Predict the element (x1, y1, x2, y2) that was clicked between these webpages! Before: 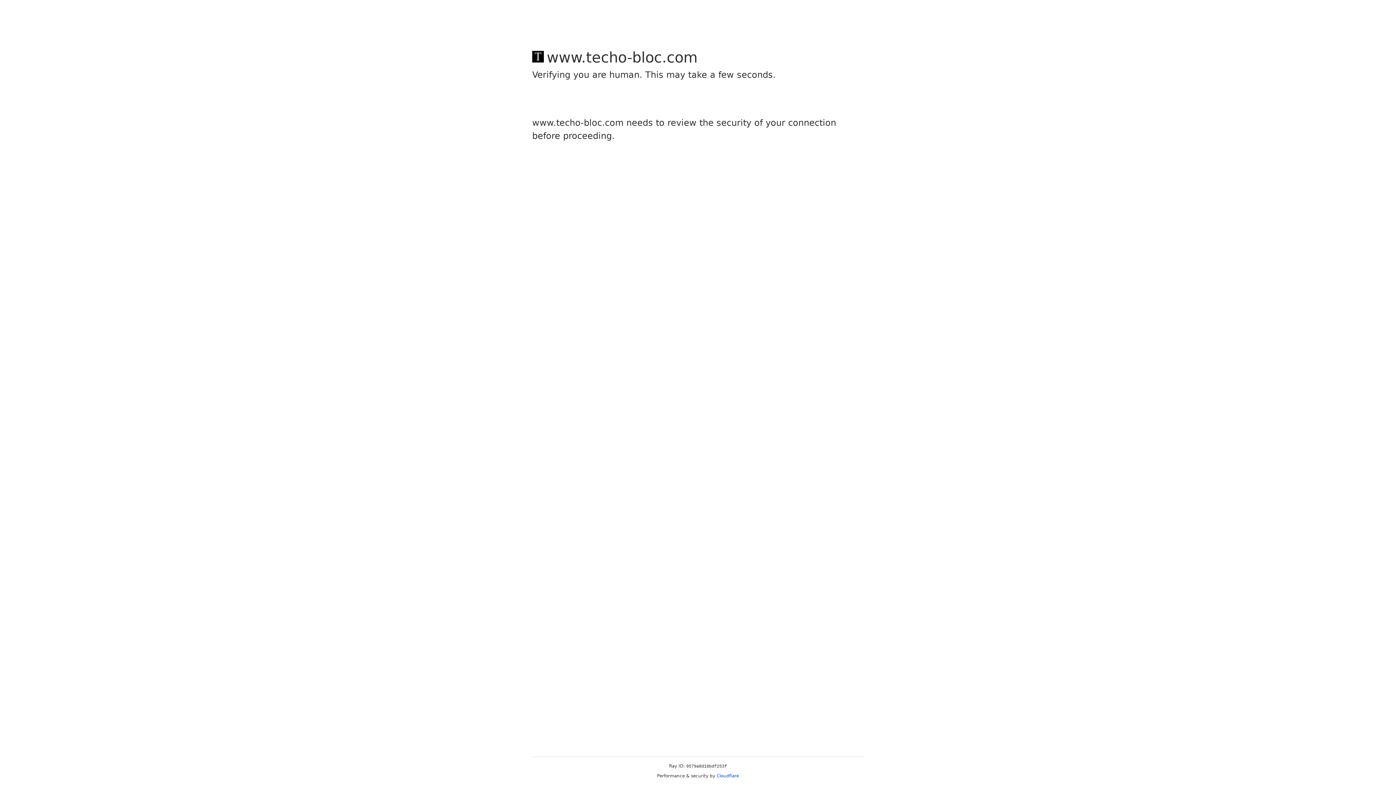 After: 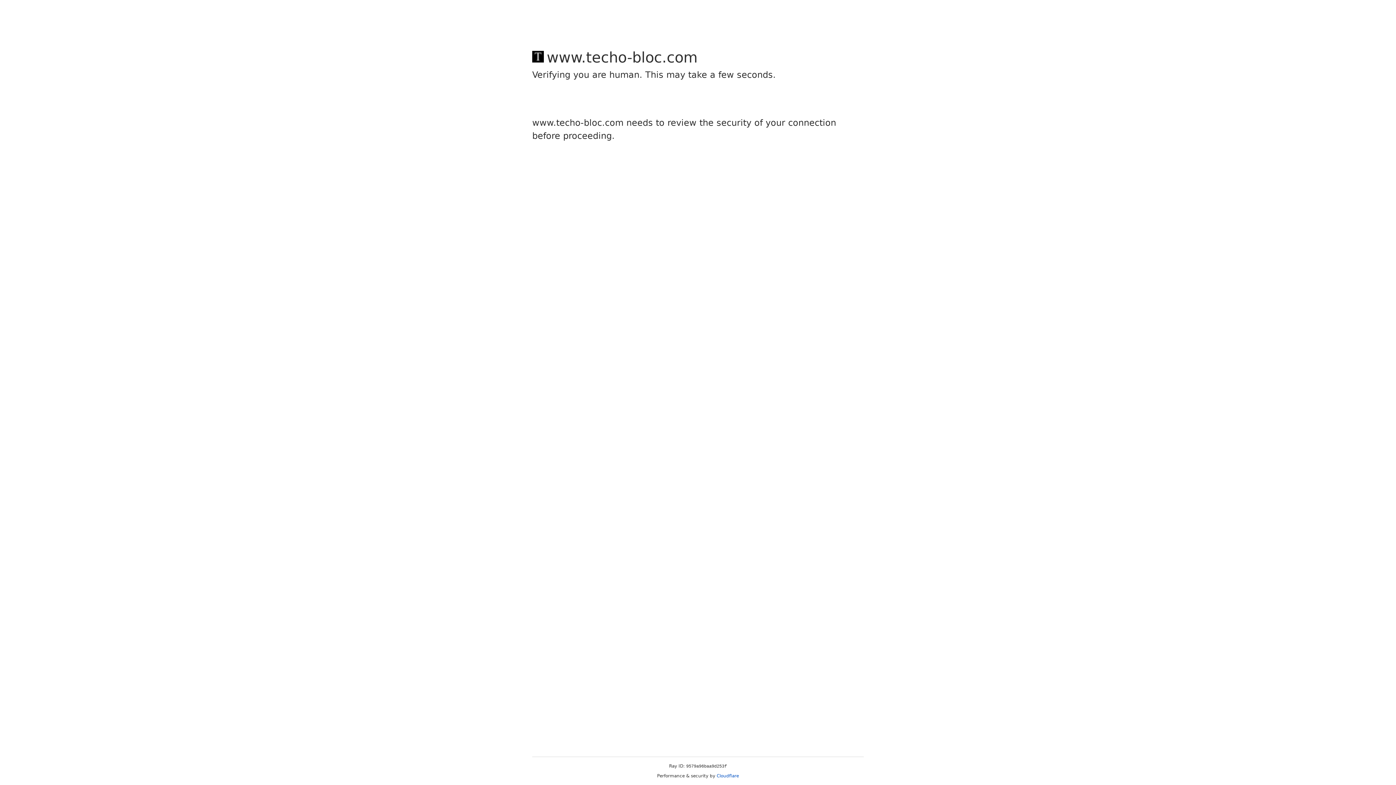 Action: bbox: (716, 773, 739, 778) label: Cloudflare